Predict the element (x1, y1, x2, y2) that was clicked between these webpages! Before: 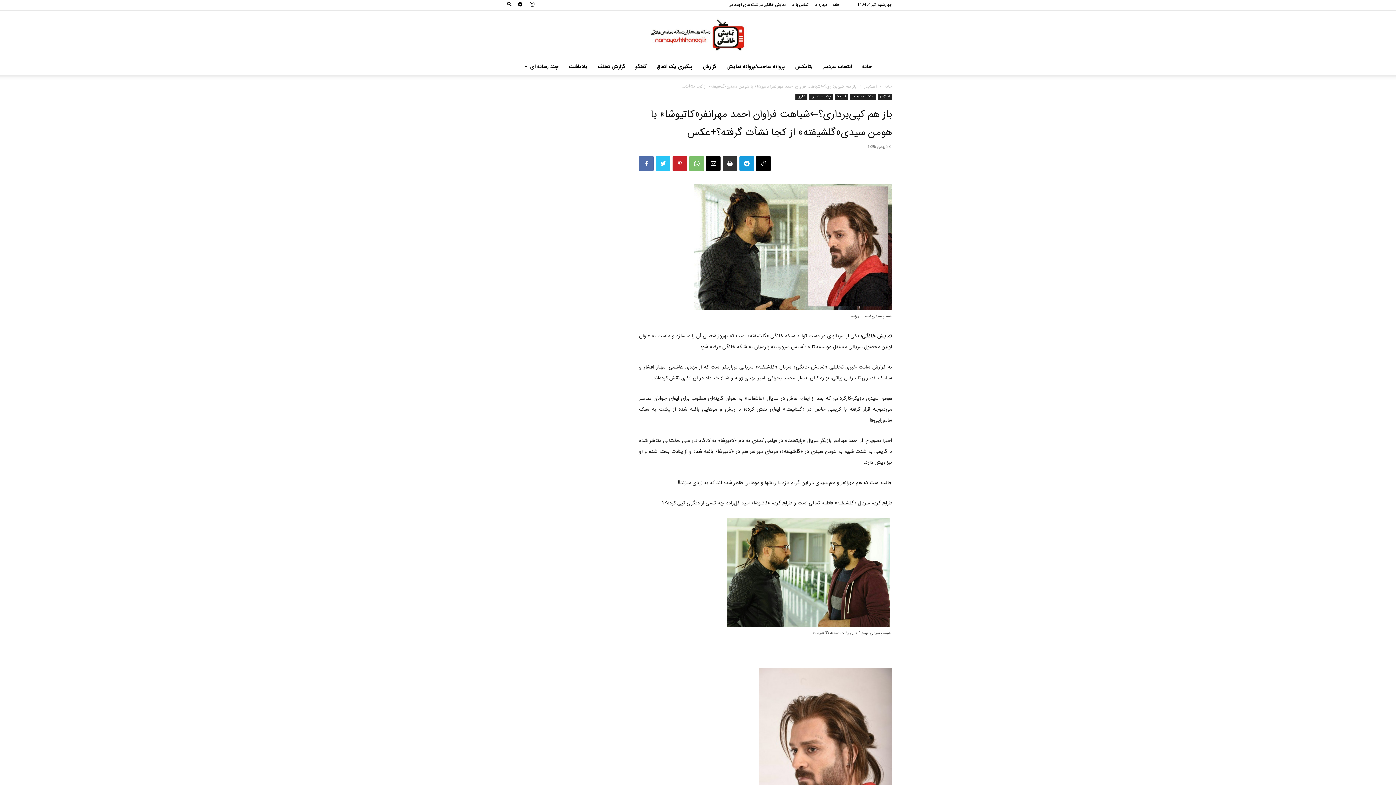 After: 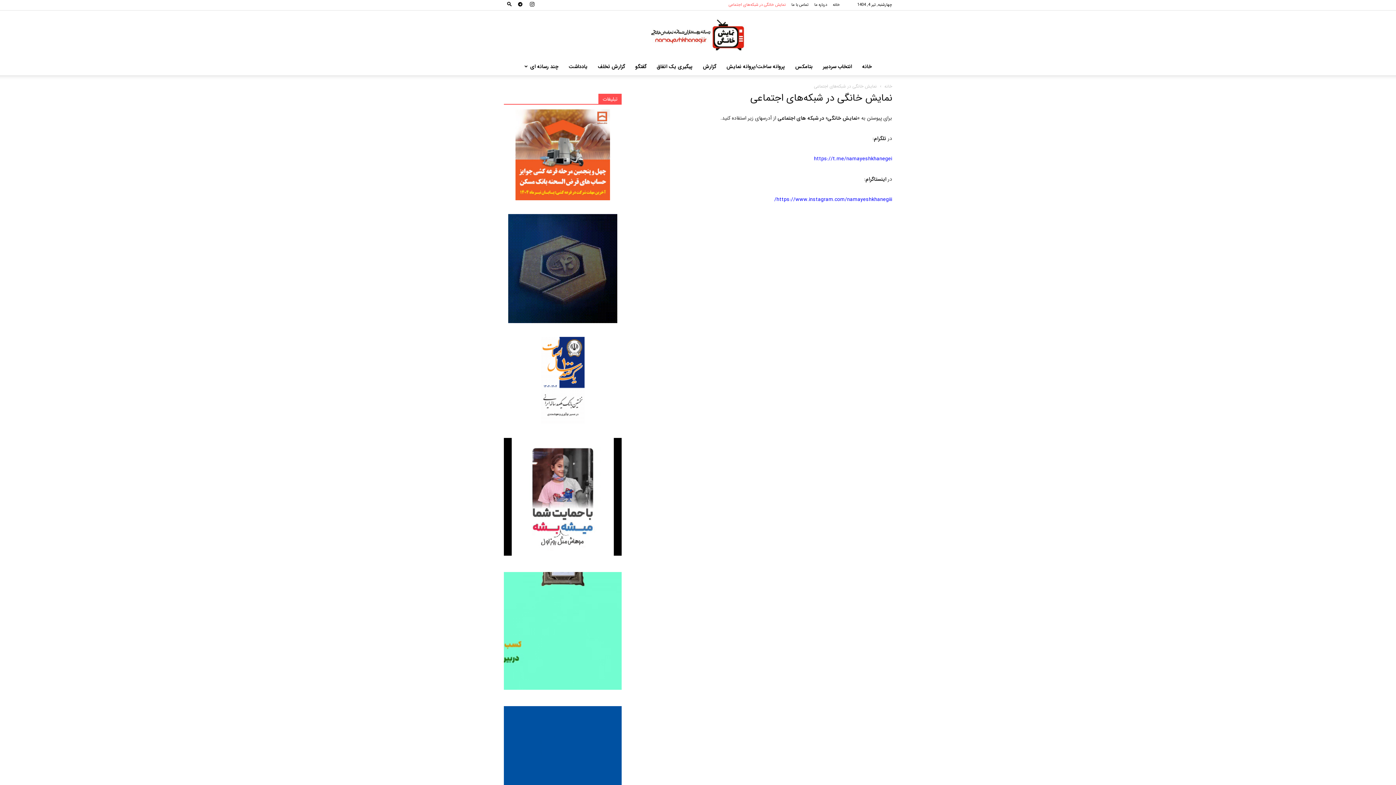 Action: bbox: (728, 1, 785, 8) label: نمایش خانگی در شبکه‌های اجتماعی